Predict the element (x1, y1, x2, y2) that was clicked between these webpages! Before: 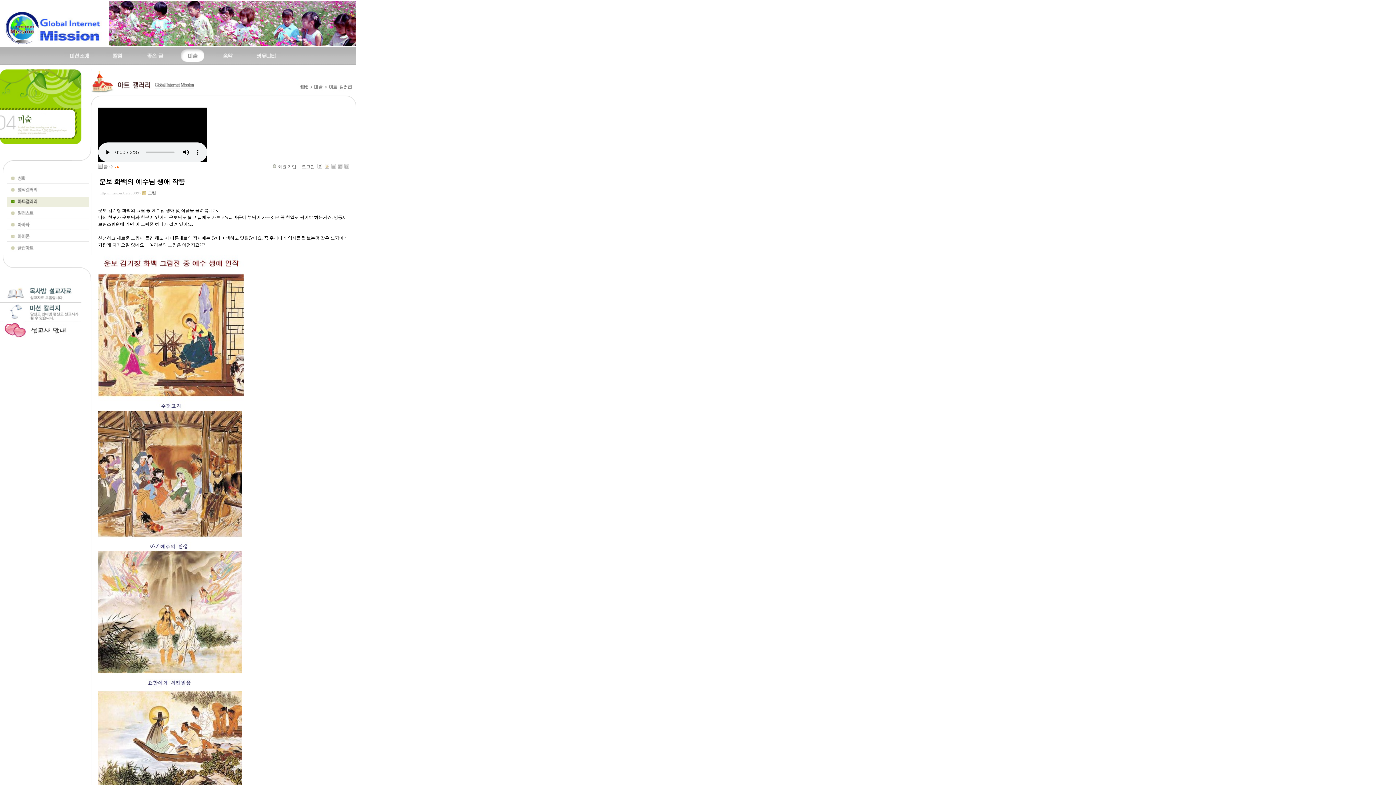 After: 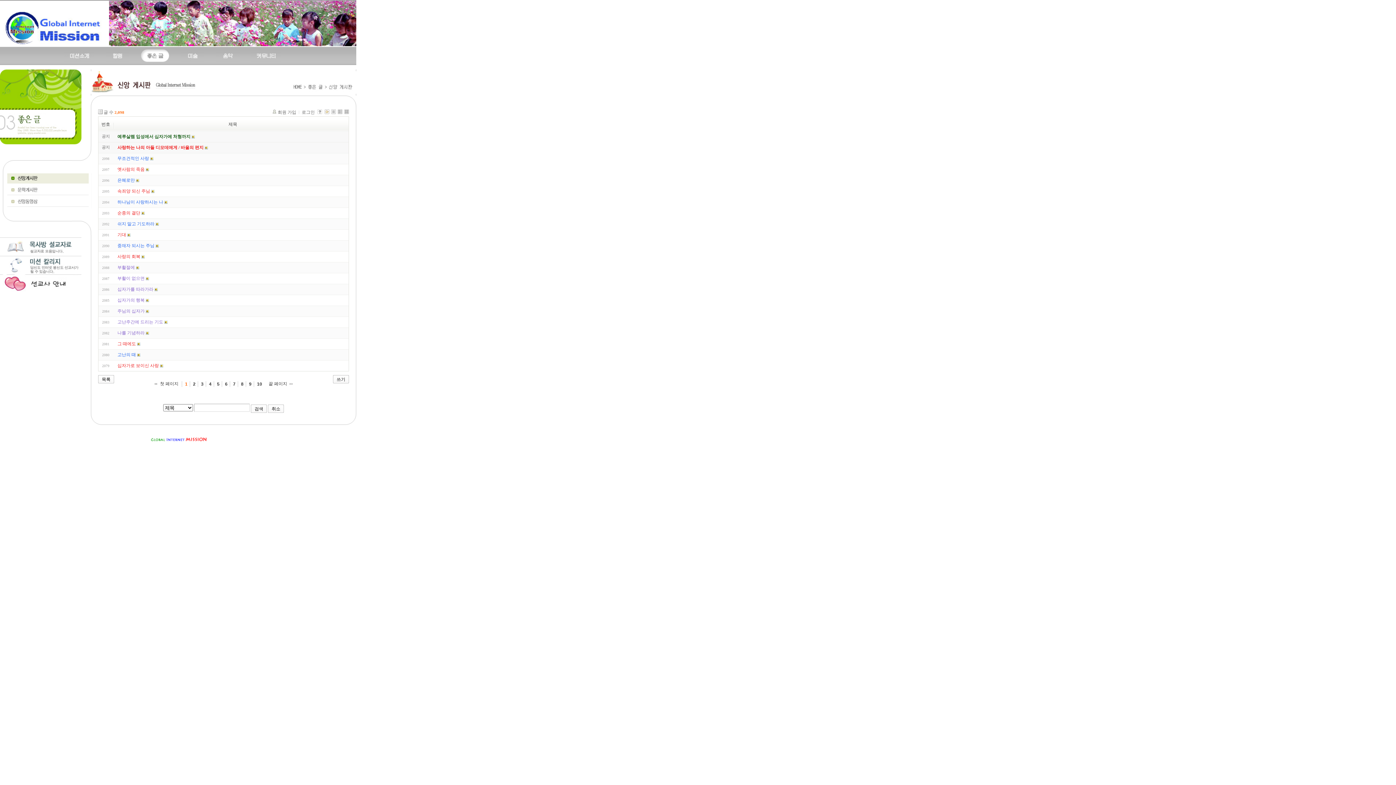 Action: bbox: (135, 44, 174, 58)